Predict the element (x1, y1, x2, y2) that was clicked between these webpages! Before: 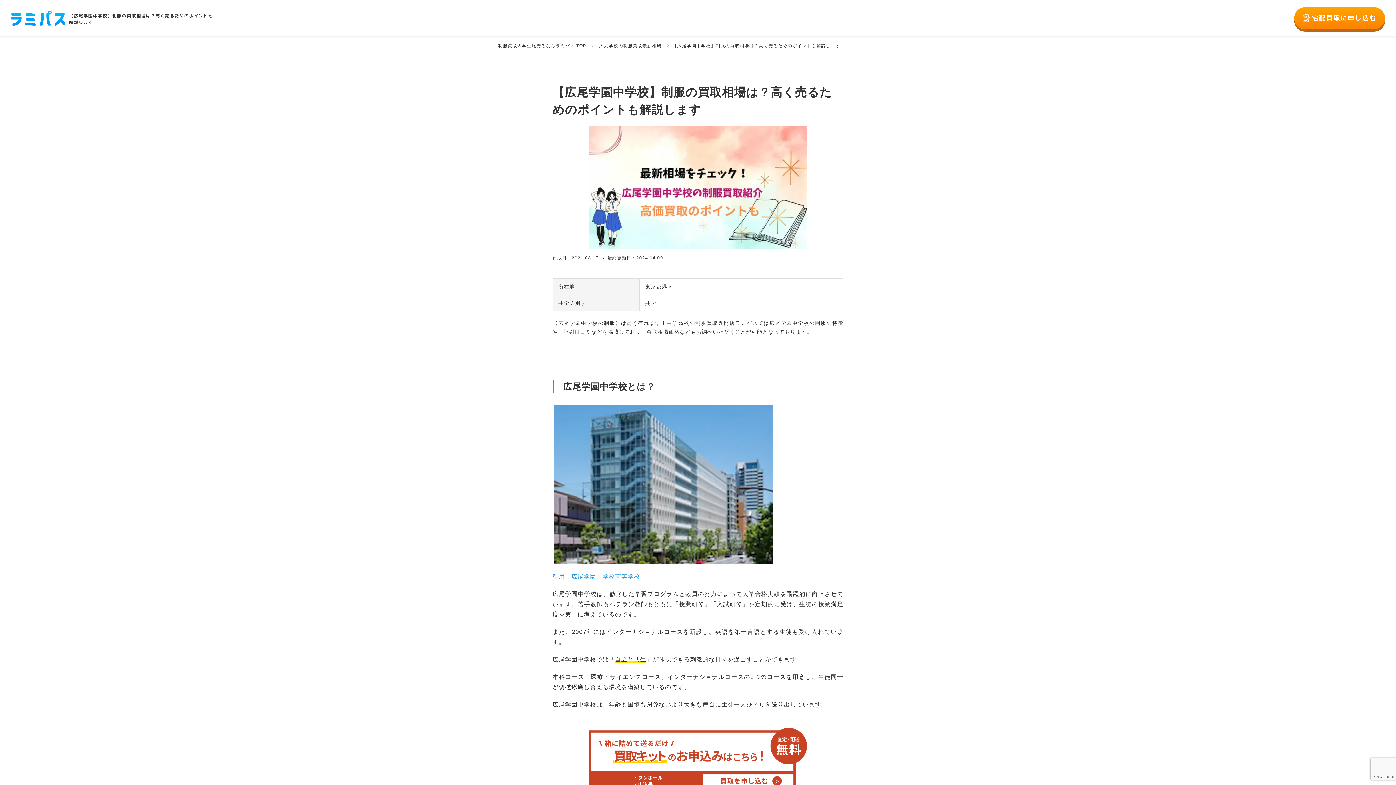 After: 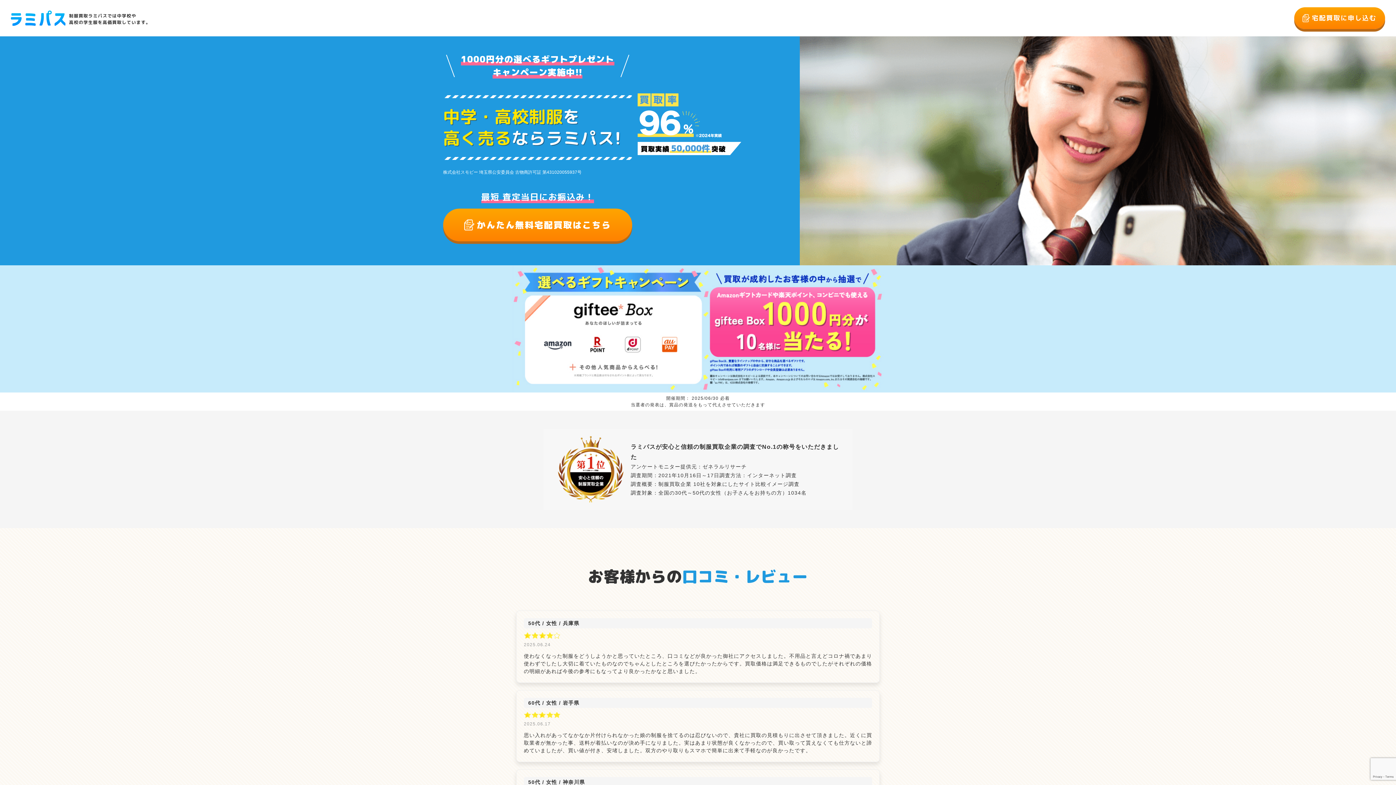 Action: label: 制服買取＆学生服売るならラミパス TOP bbox: (498, 43, 586, 48)